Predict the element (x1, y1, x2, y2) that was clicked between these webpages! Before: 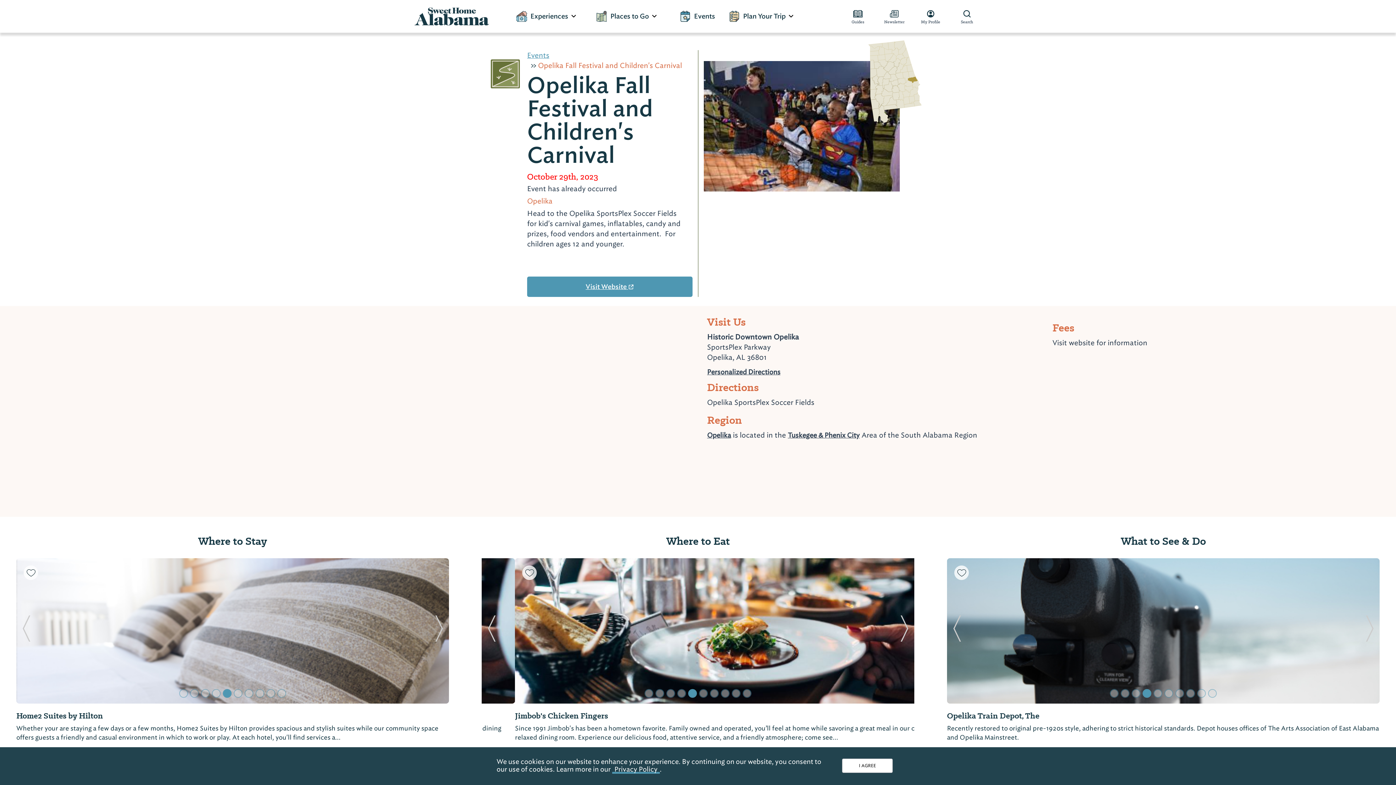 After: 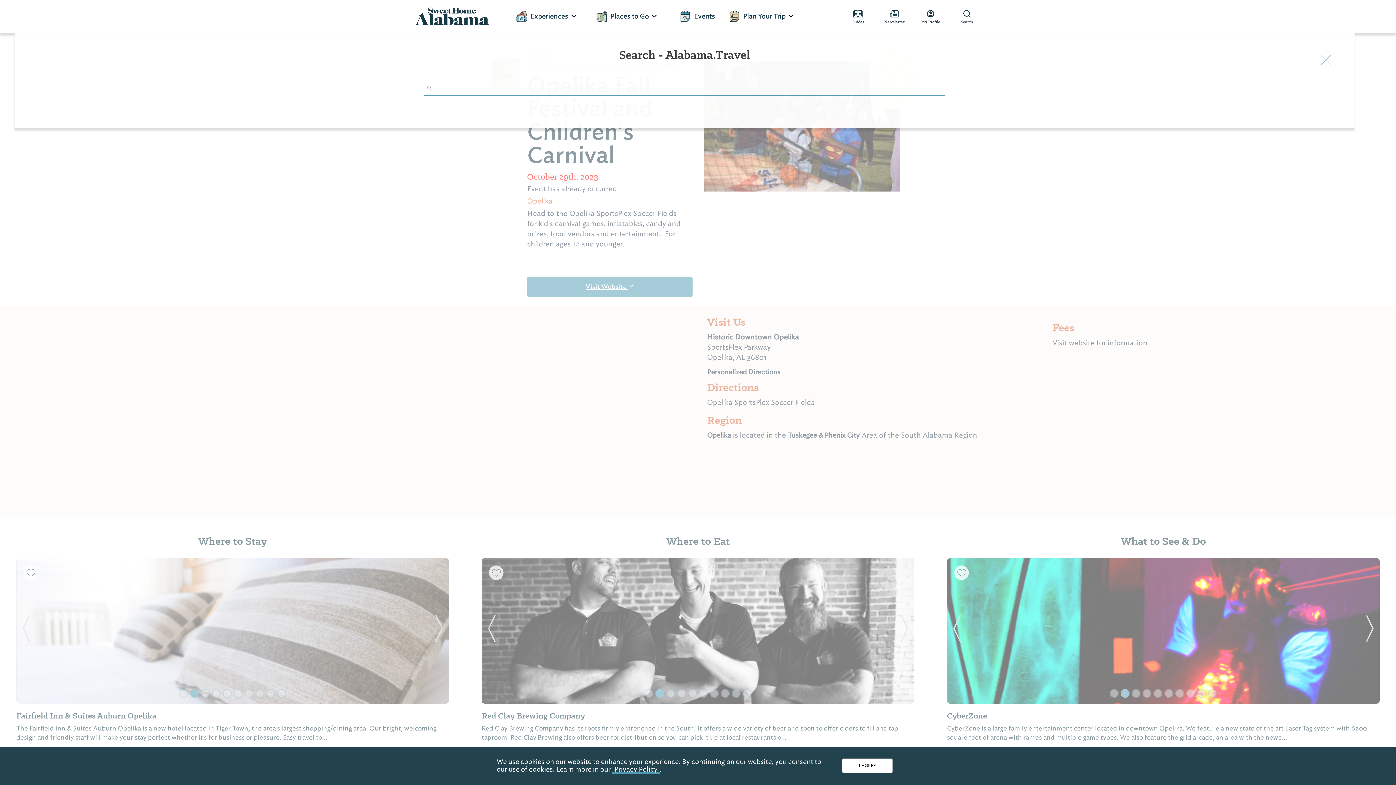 Action: bbox: (952, 8, 981, 24) label: Search